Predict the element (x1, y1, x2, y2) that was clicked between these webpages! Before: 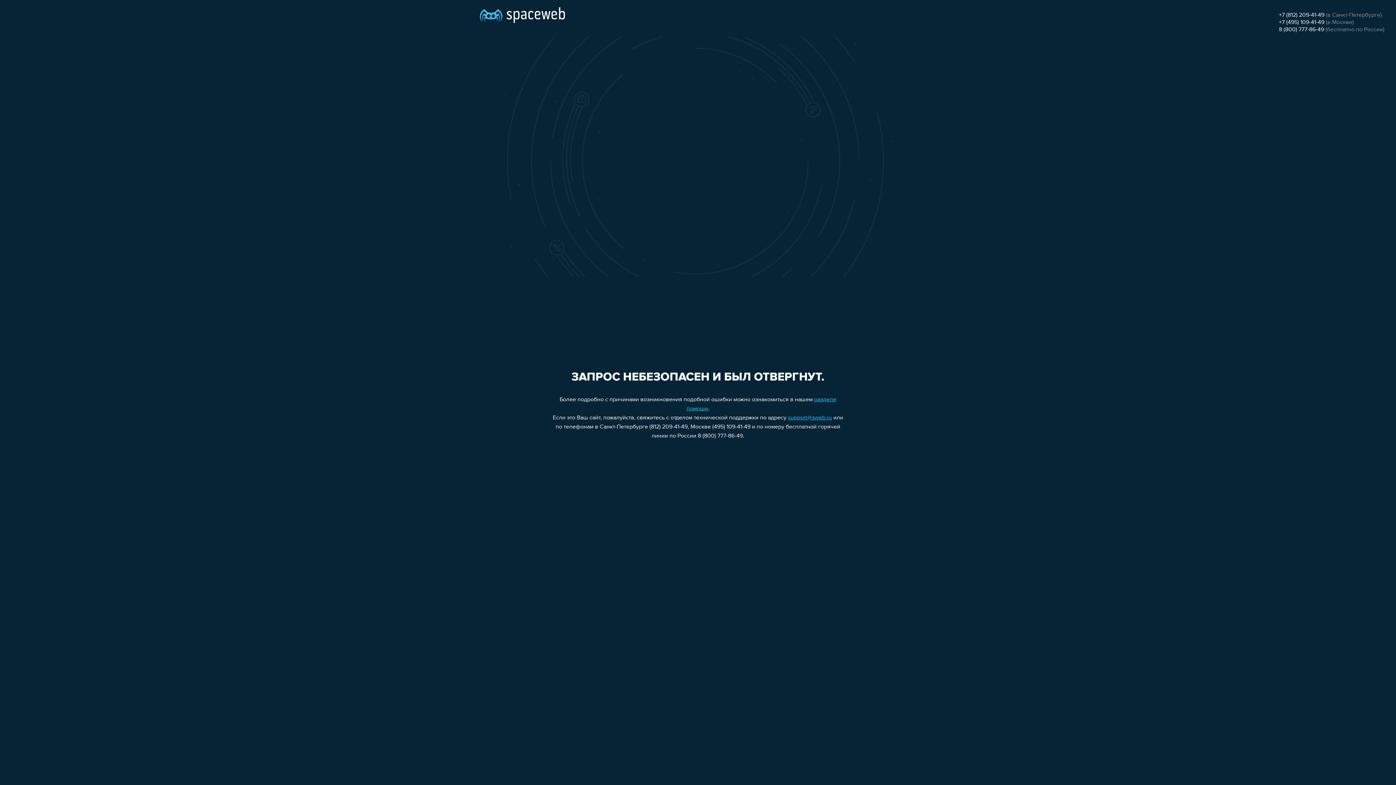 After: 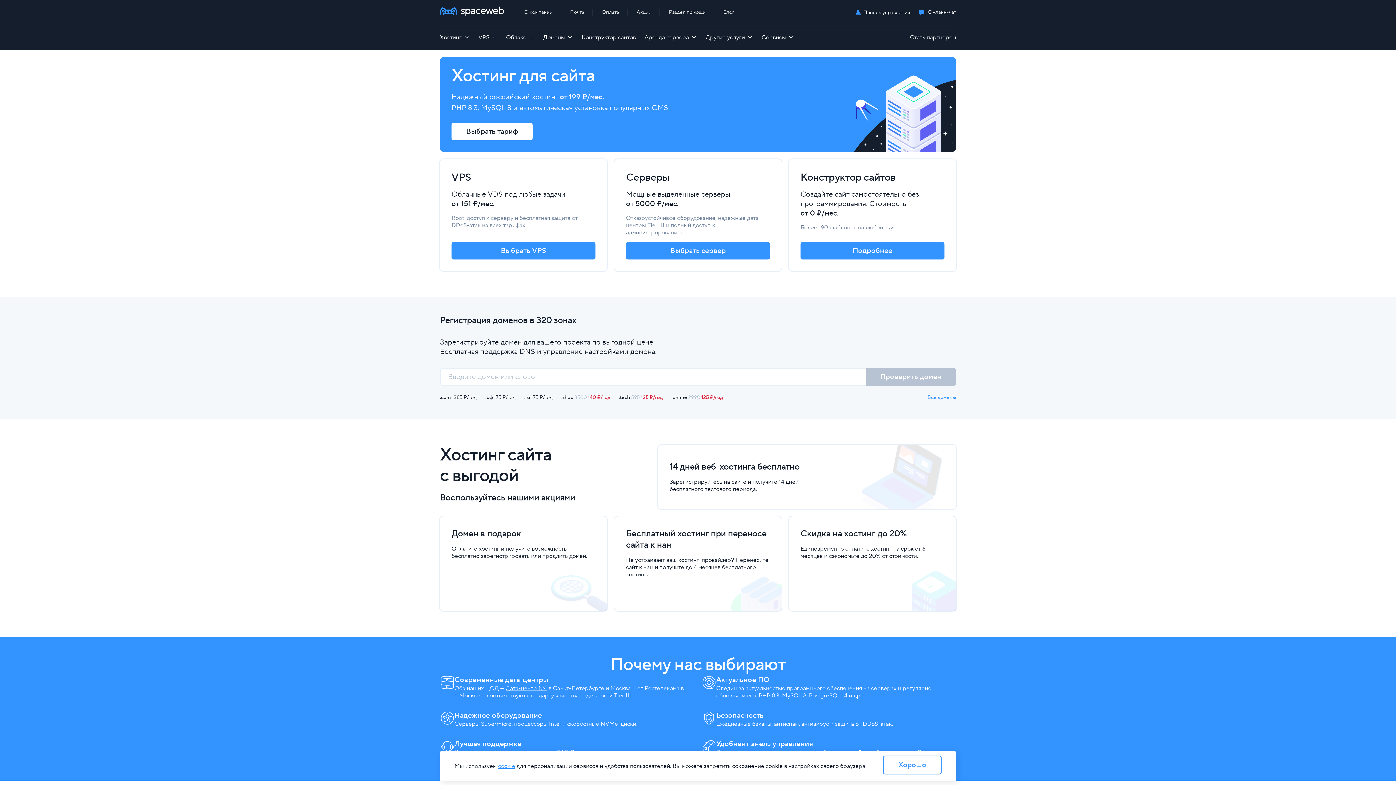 Action: bbox: (480, 0, 565, 25)